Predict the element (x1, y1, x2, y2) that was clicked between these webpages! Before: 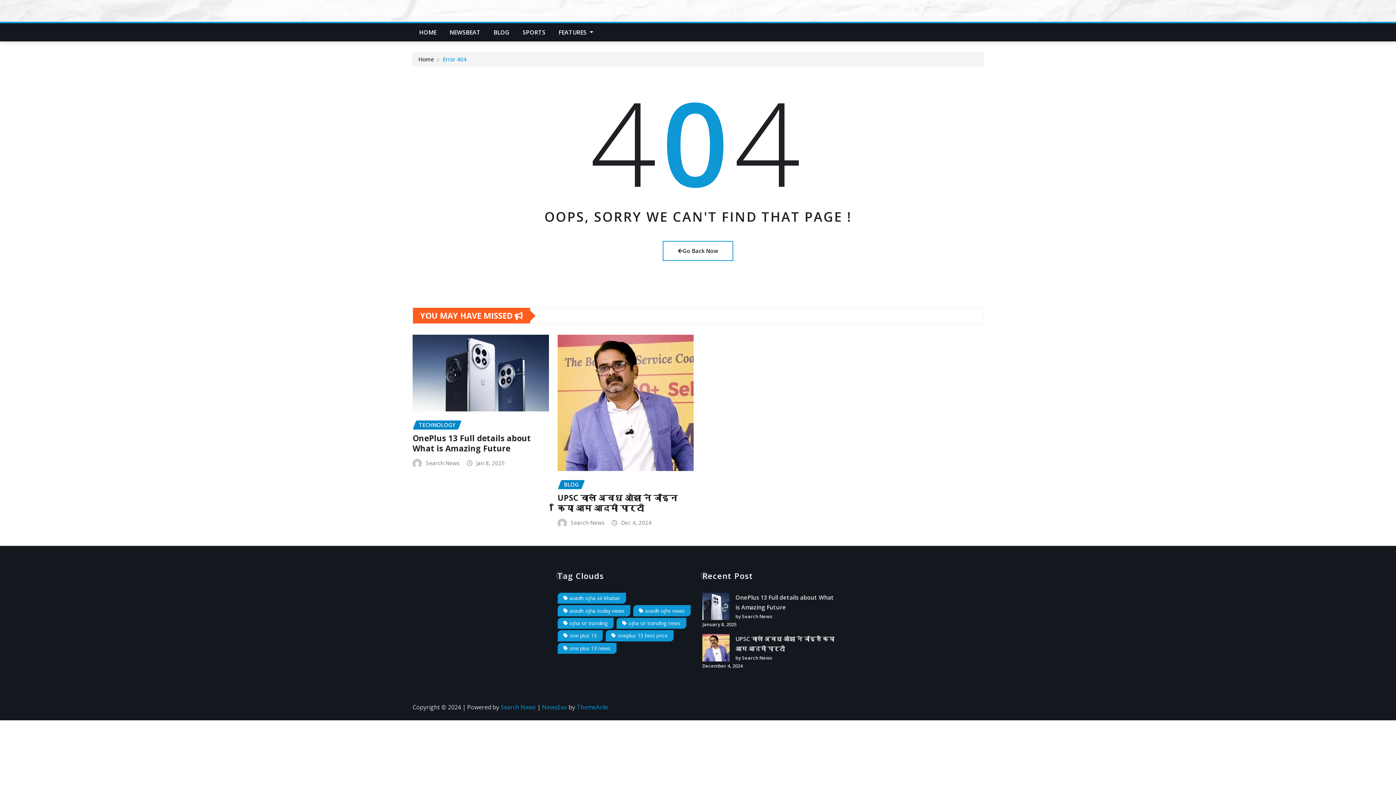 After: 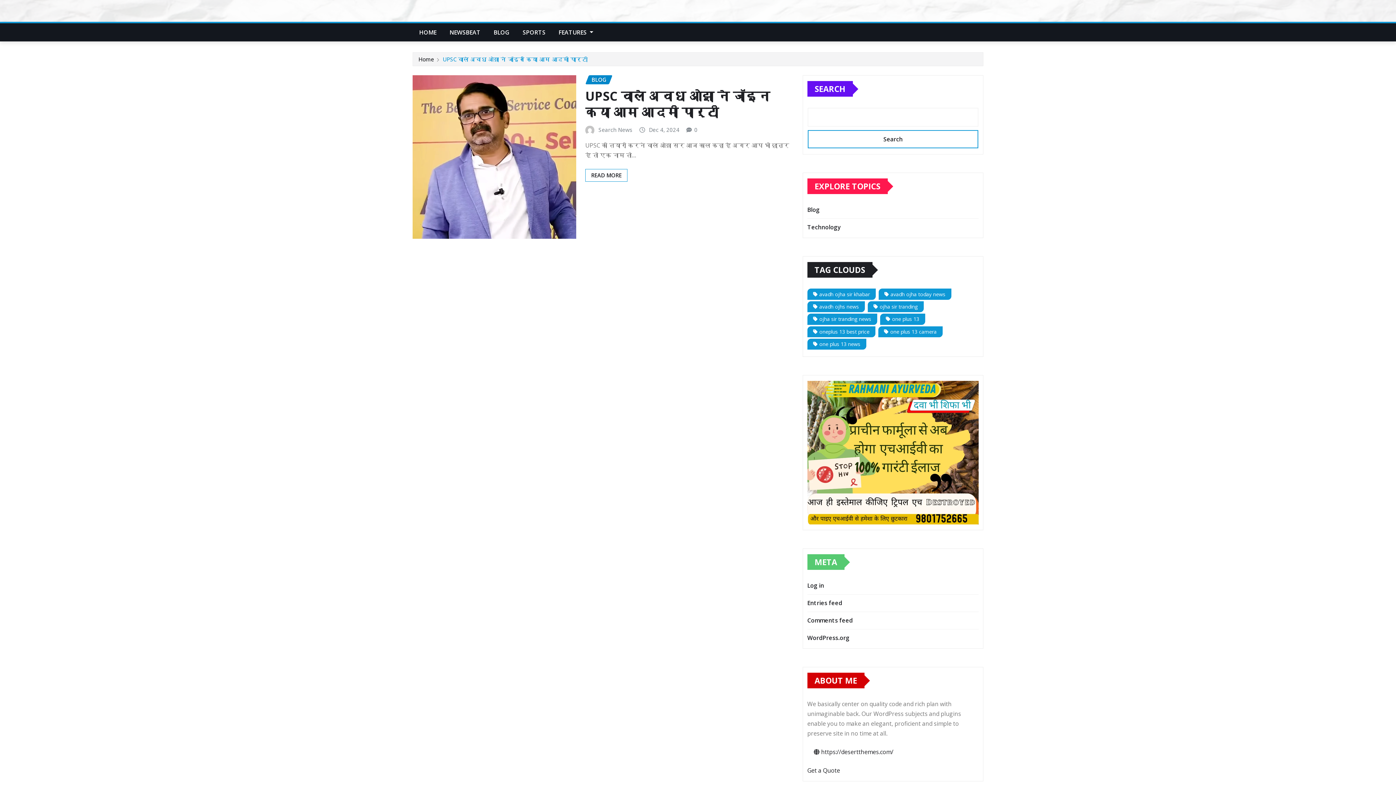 Action: label: avadh ojhs news (1 item) bbox: (633, 605, 690, 616)